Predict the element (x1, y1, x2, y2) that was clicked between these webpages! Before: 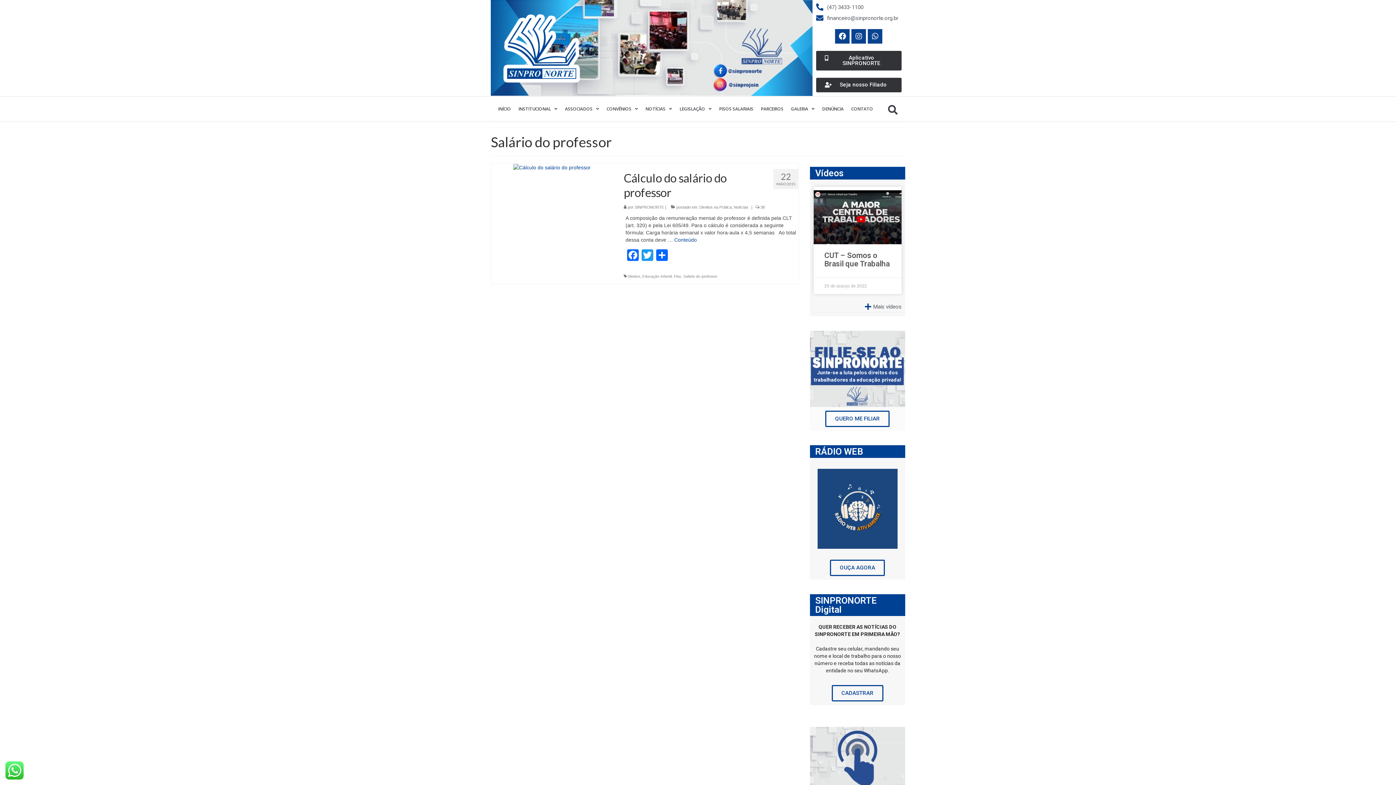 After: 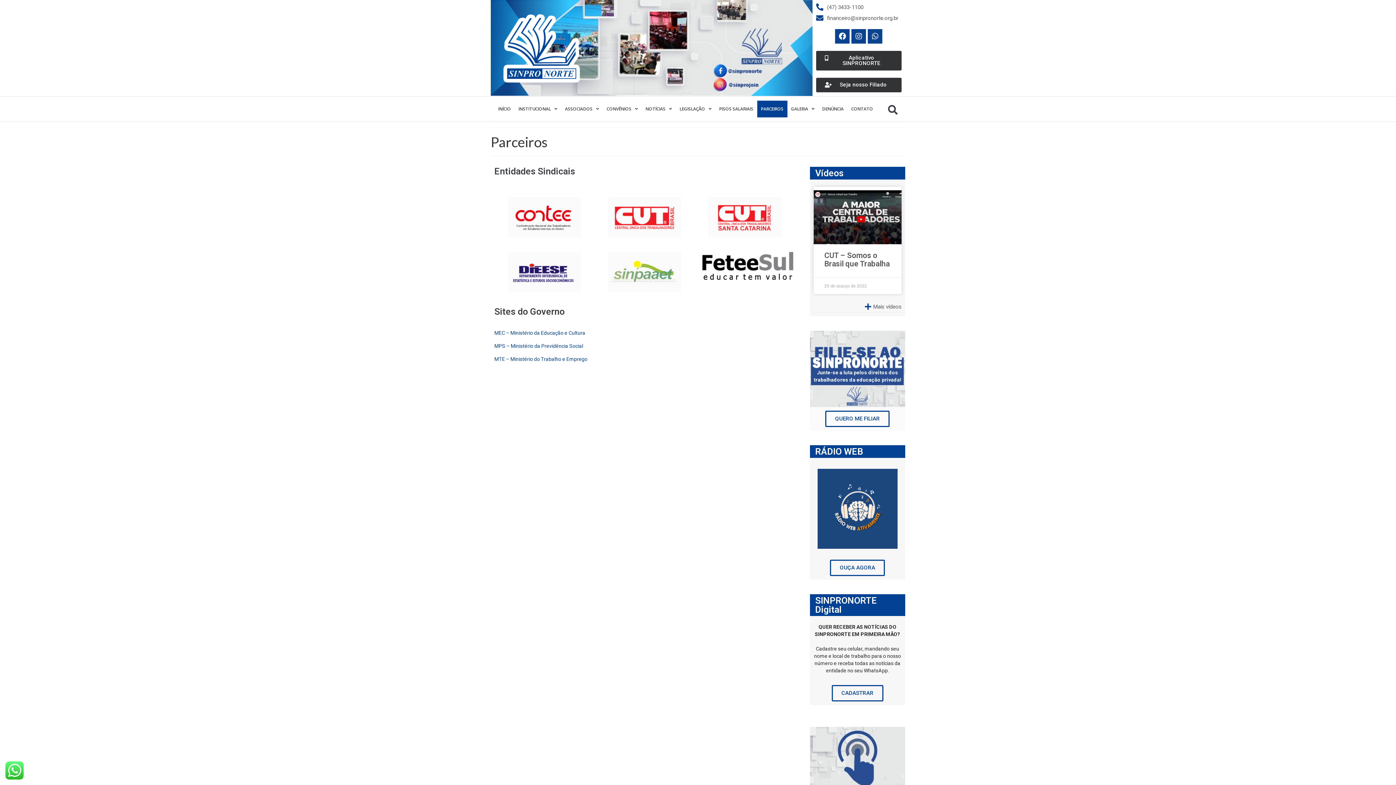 Action: label: PARCEIROS bbox: (757, 100, 787, 117)